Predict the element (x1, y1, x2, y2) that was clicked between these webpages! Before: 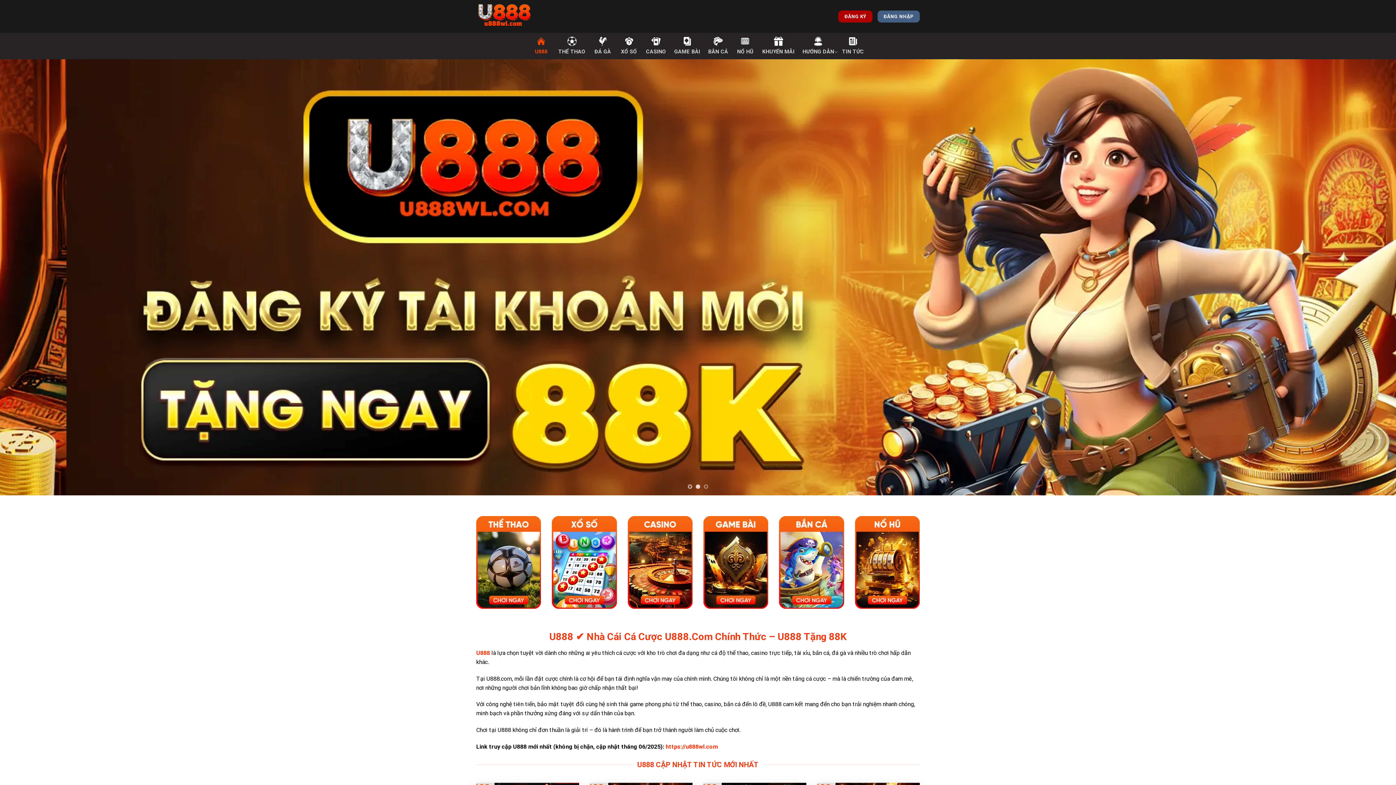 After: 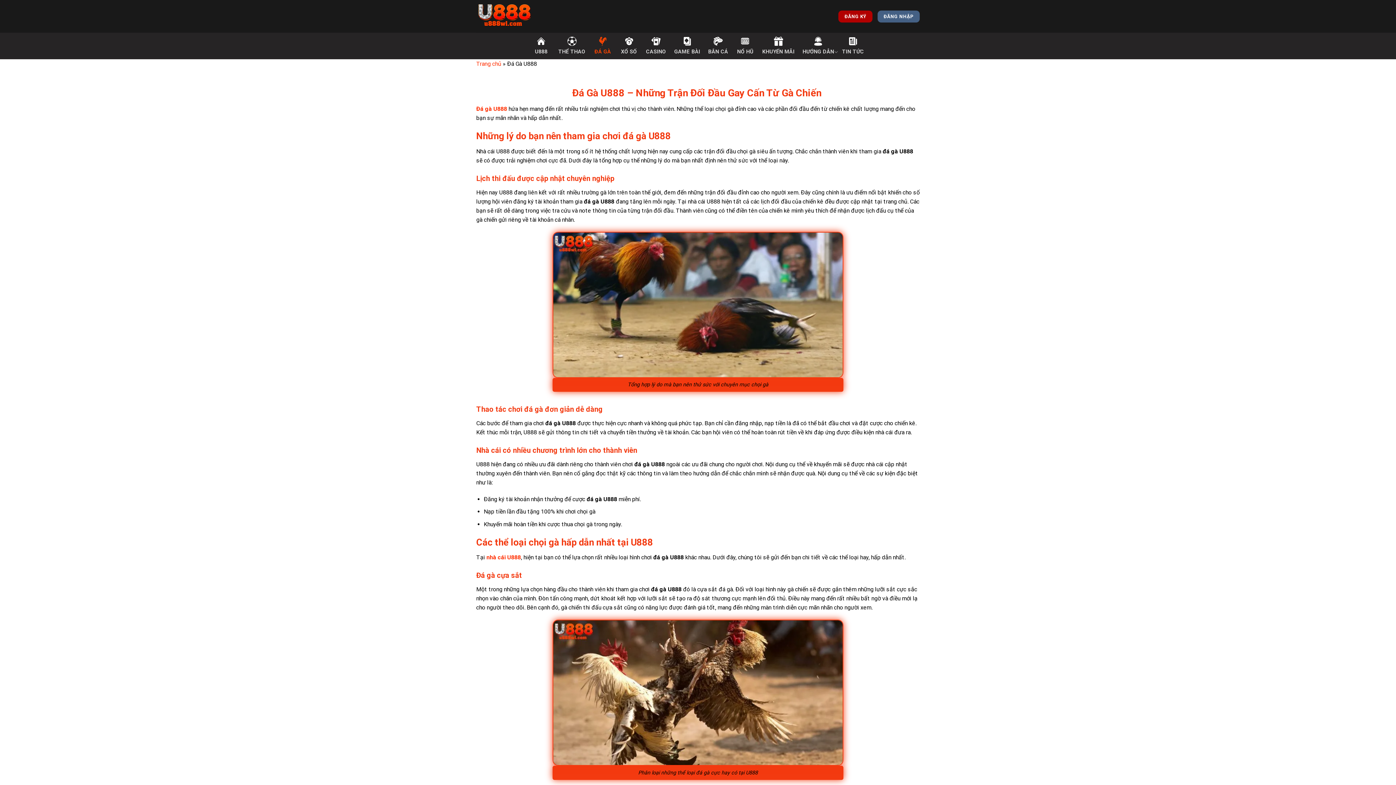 Action: bbox: (593, 33, 612, 58) label: ĐÁ GÀ